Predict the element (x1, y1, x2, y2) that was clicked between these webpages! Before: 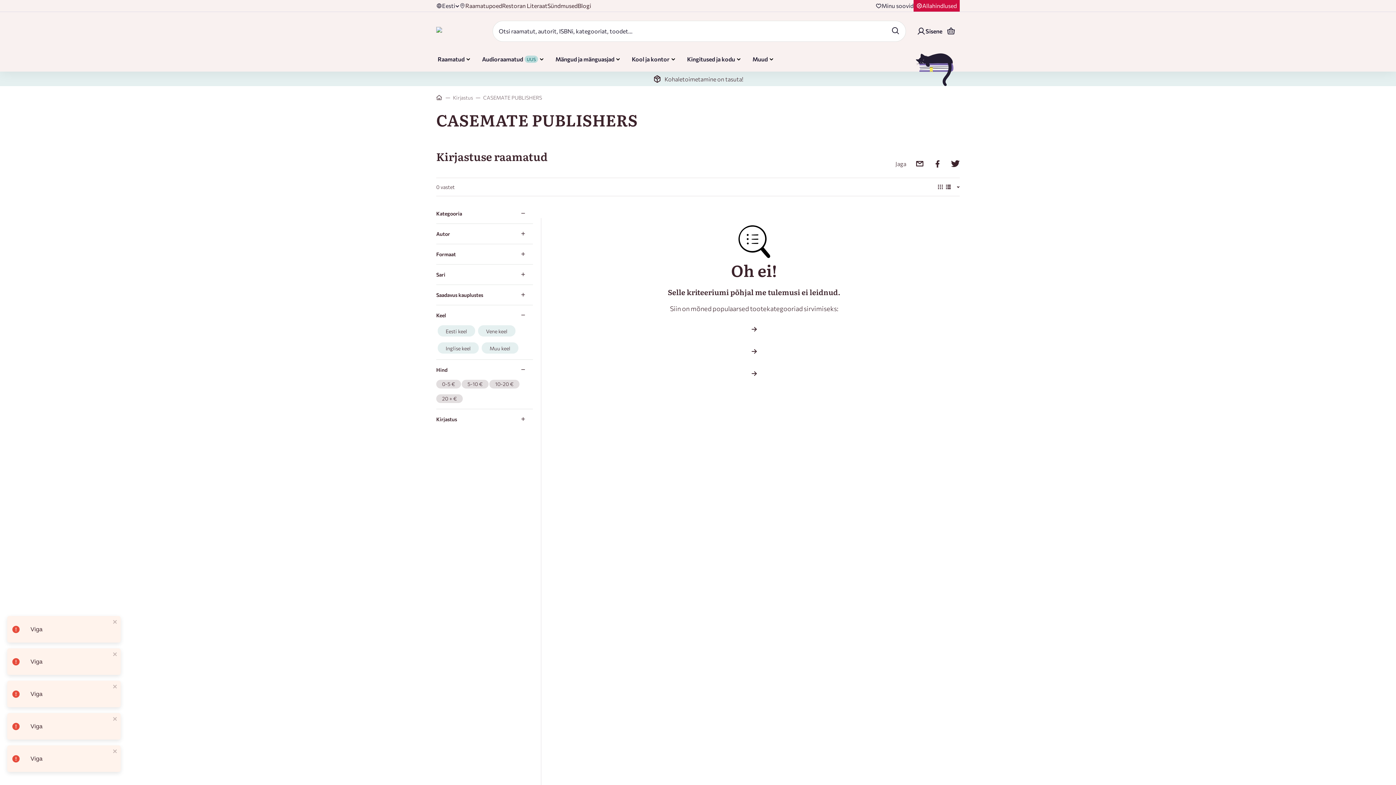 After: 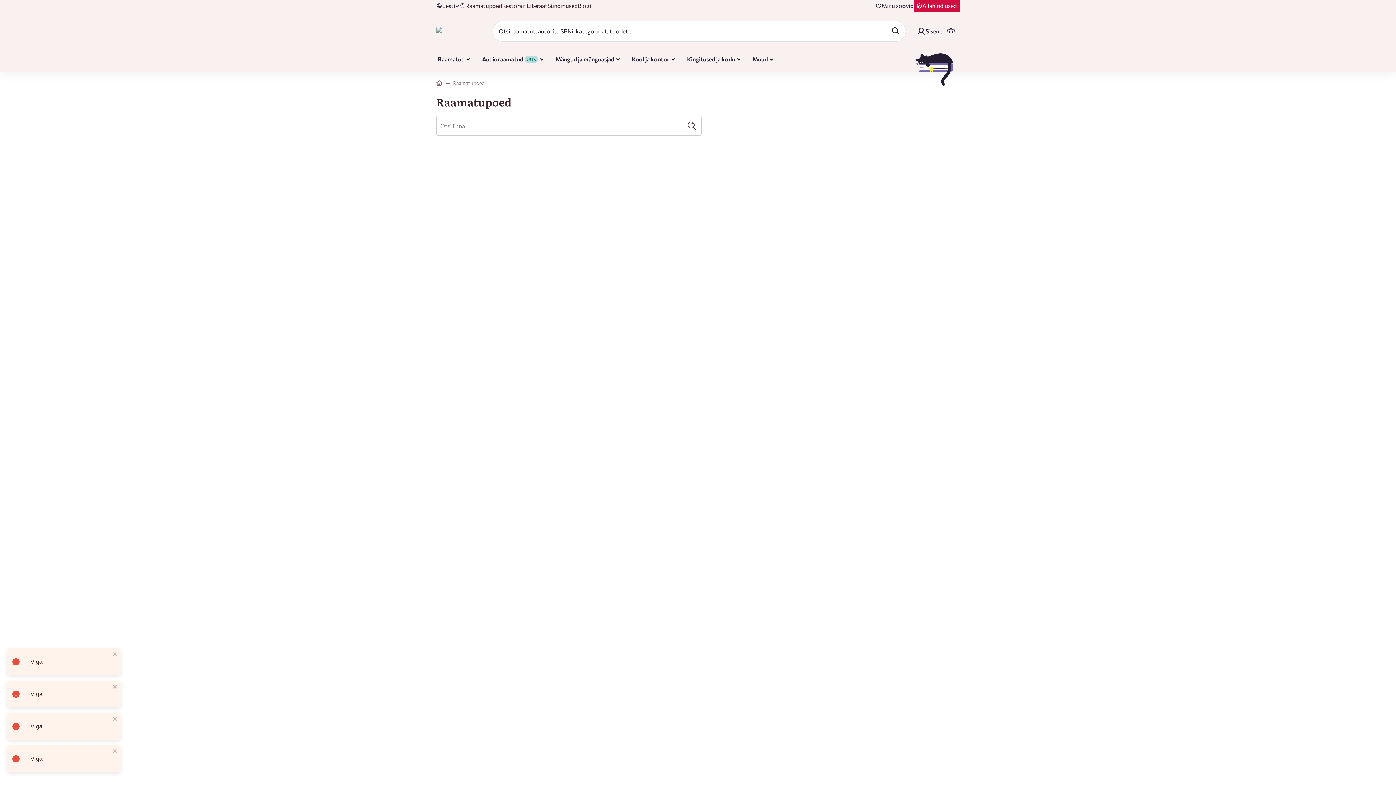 Action: label: Raamatupoed bbox: (459, 1, 502, 10)